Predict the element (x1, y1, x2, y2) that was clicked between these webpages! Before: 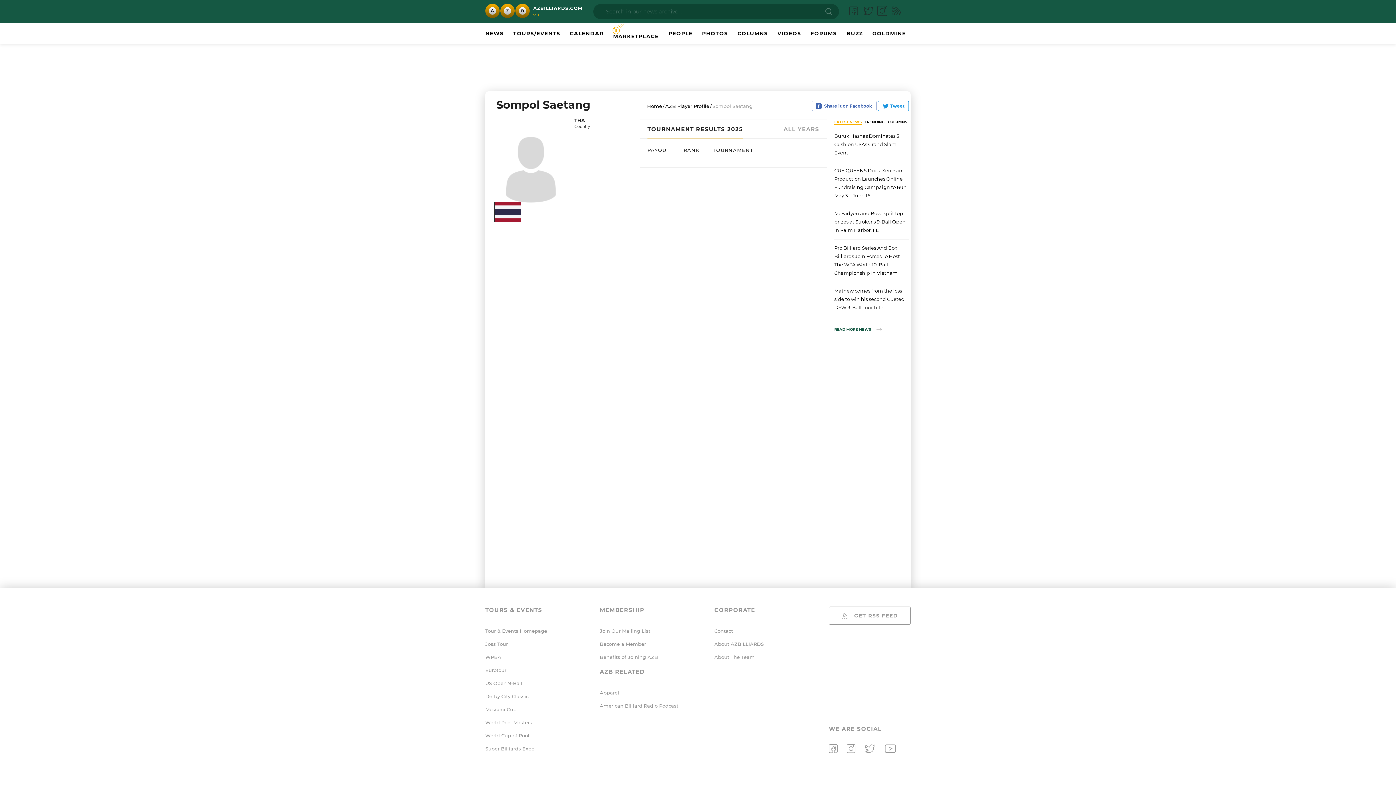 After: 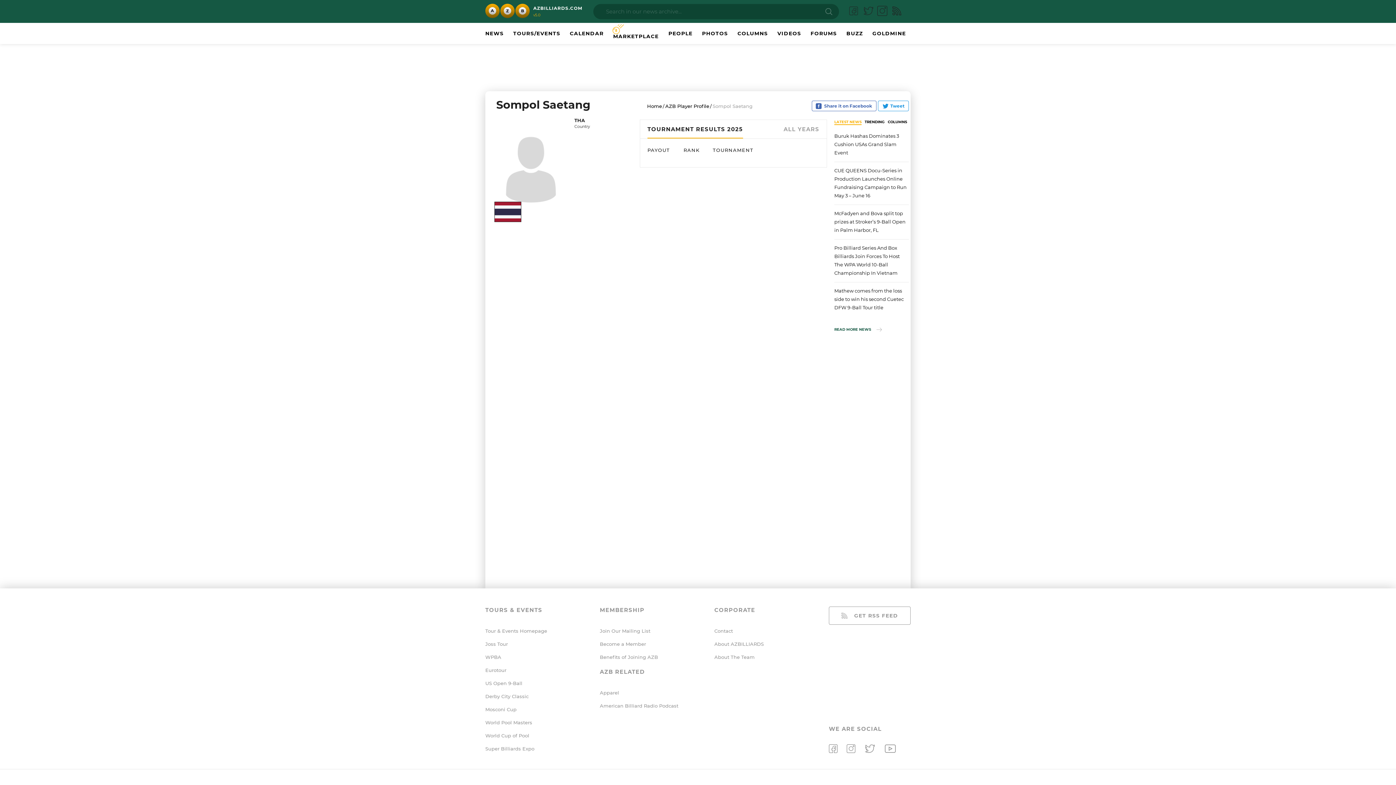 Action: bbox: (891, 6, 902, 16)